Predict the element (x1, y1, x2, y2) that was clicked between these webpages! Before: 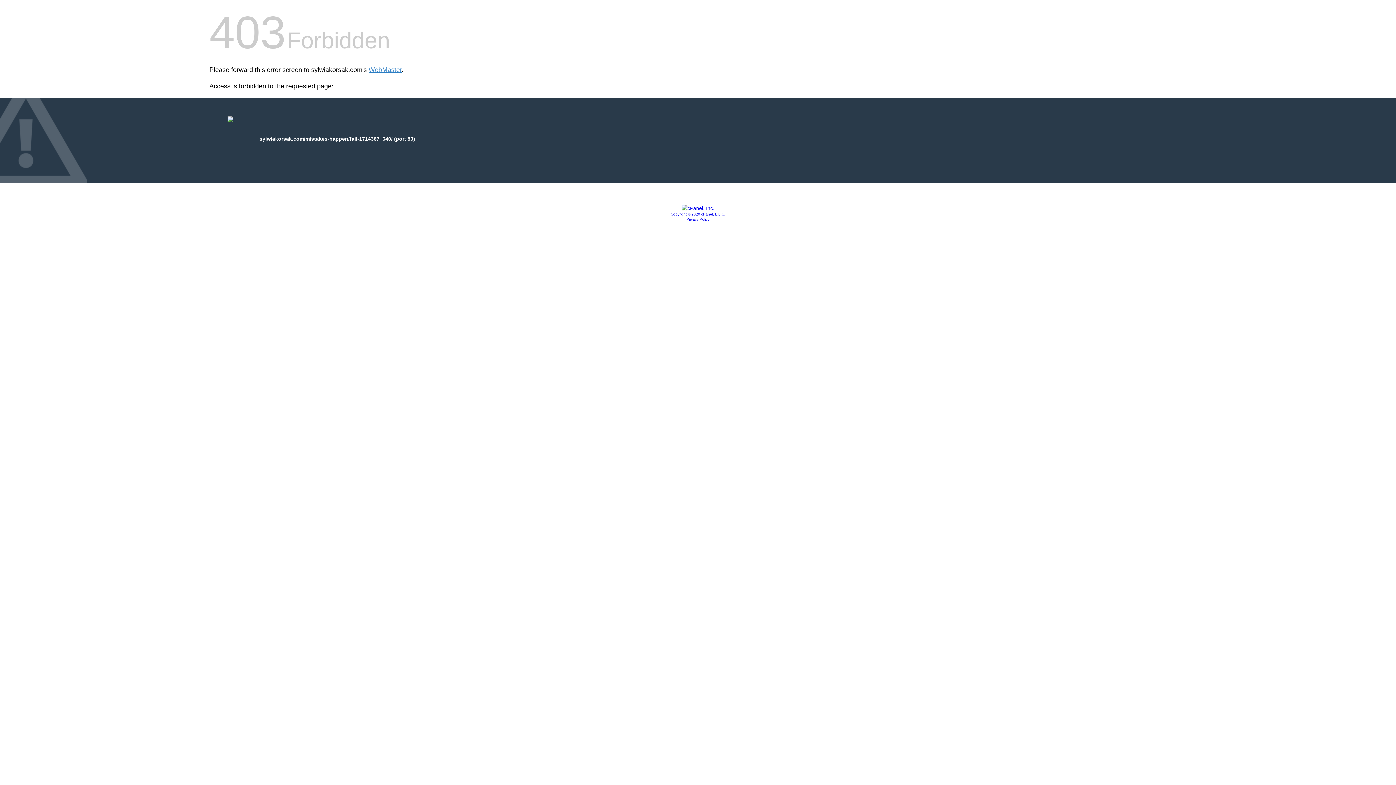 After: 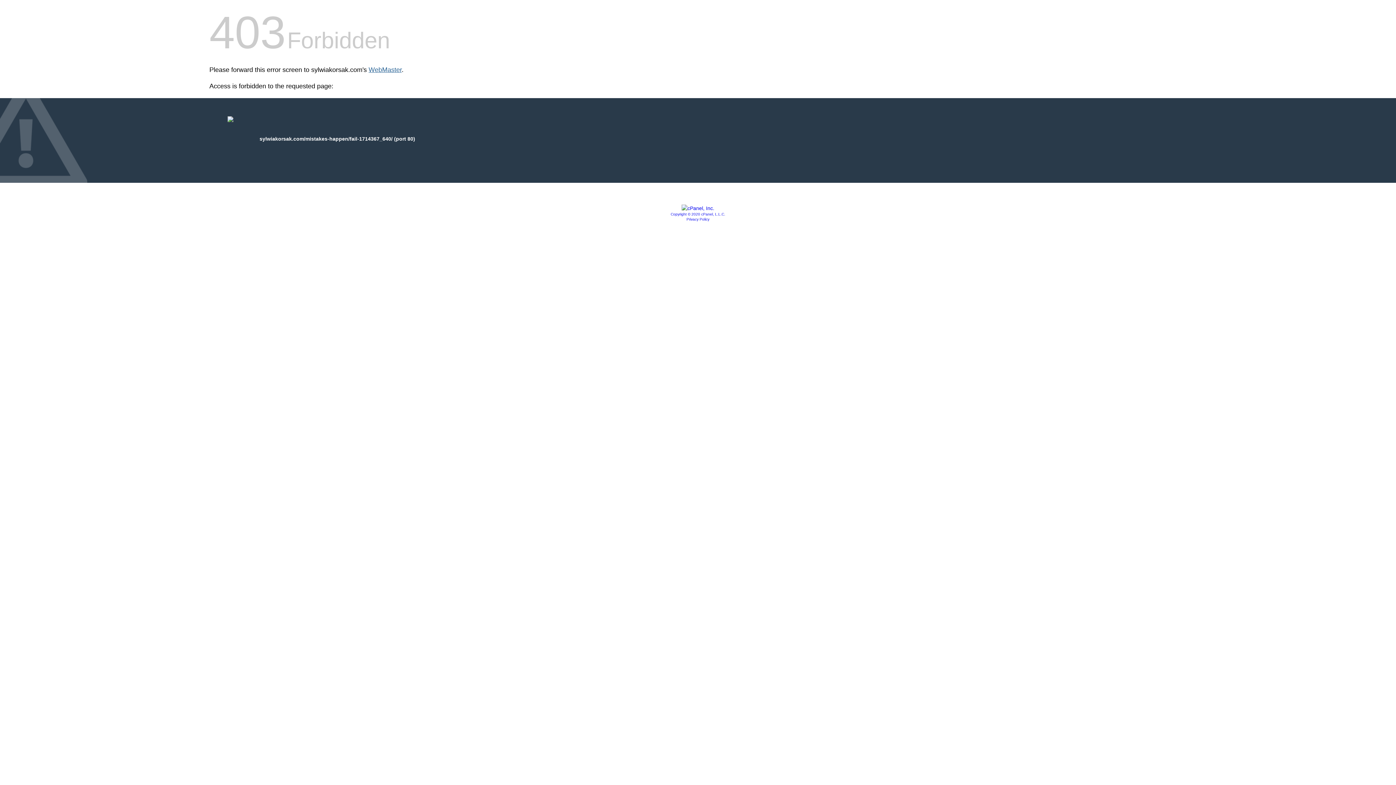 Action: bbox: (368, 66, 401, 73) label: WebMaster